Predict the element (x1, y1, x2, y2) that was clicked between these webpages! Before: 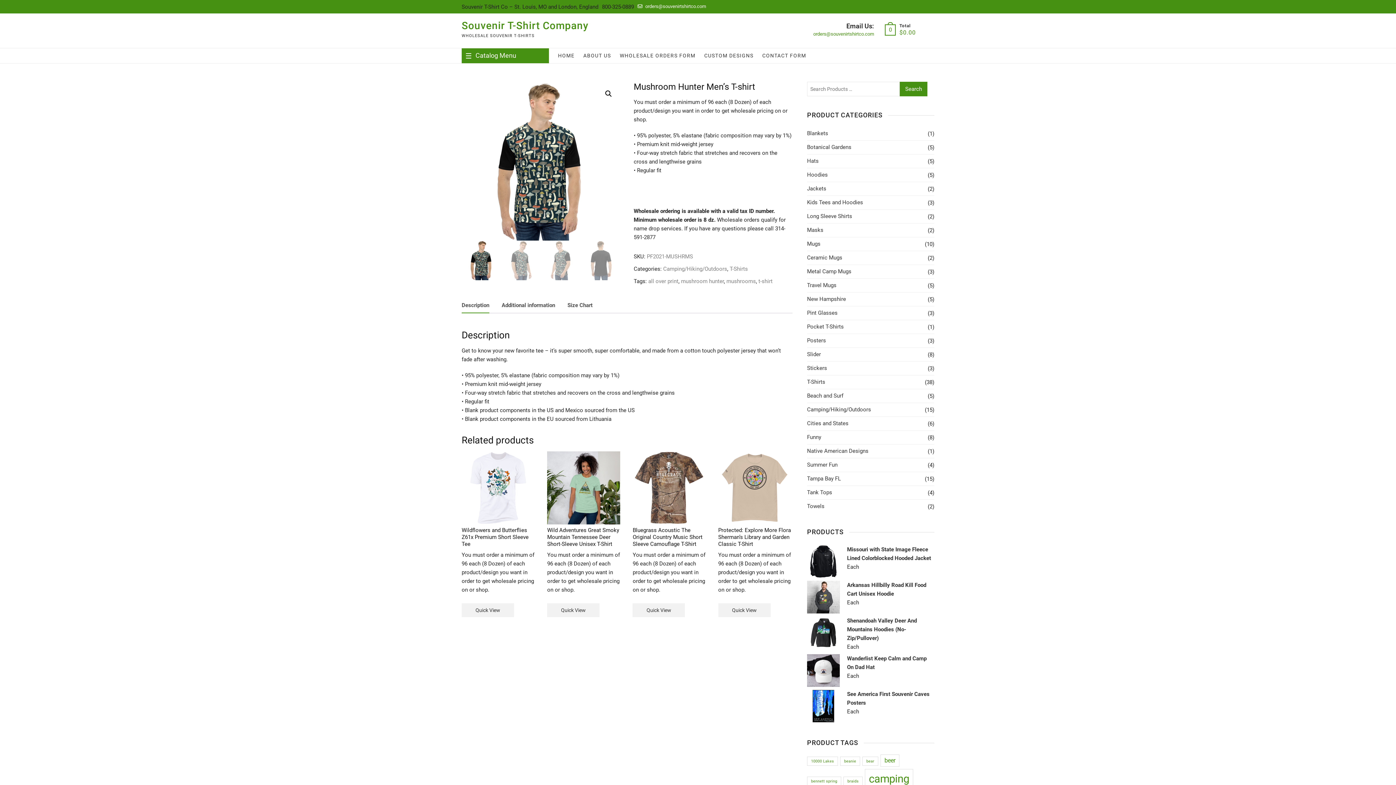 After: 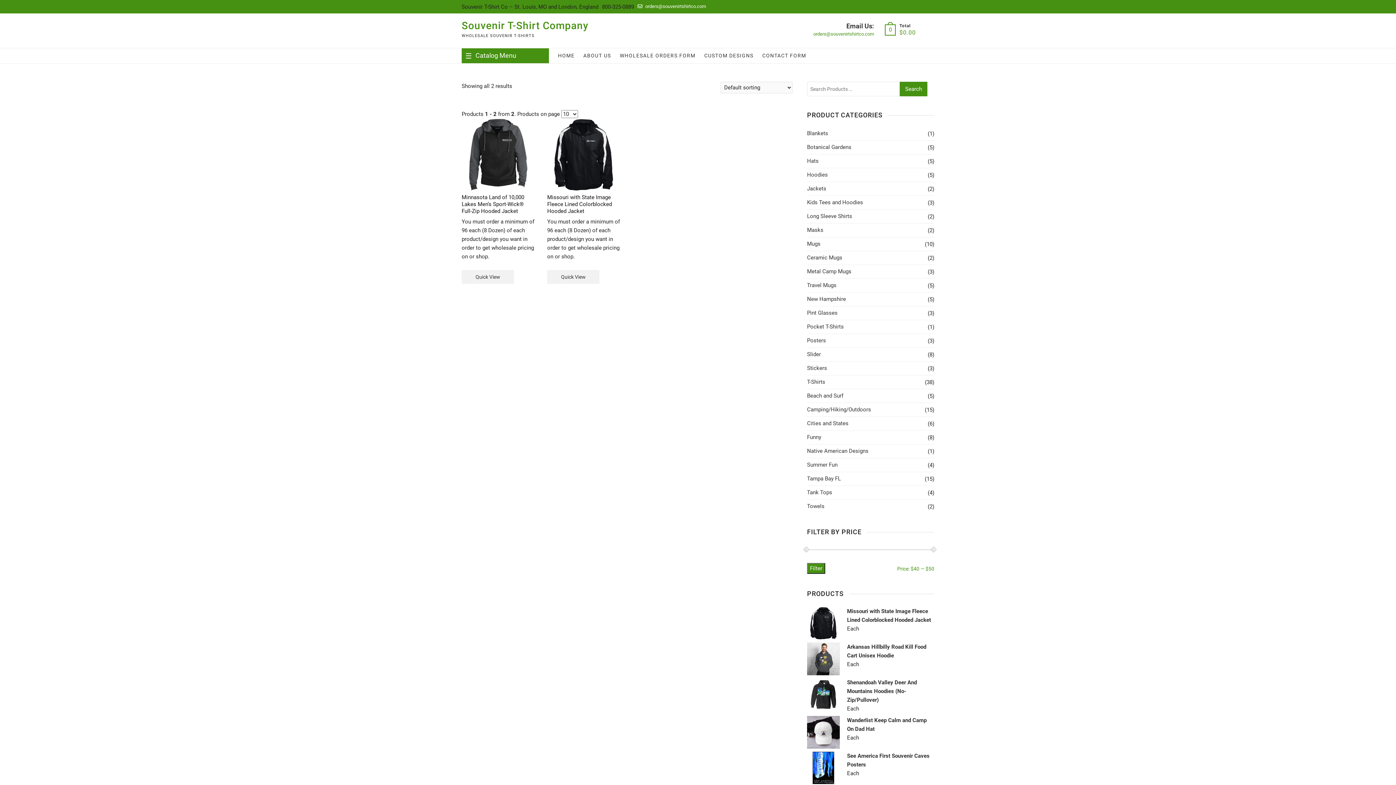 Action: bbox: (807, 185, 826, 191) label: Jackets